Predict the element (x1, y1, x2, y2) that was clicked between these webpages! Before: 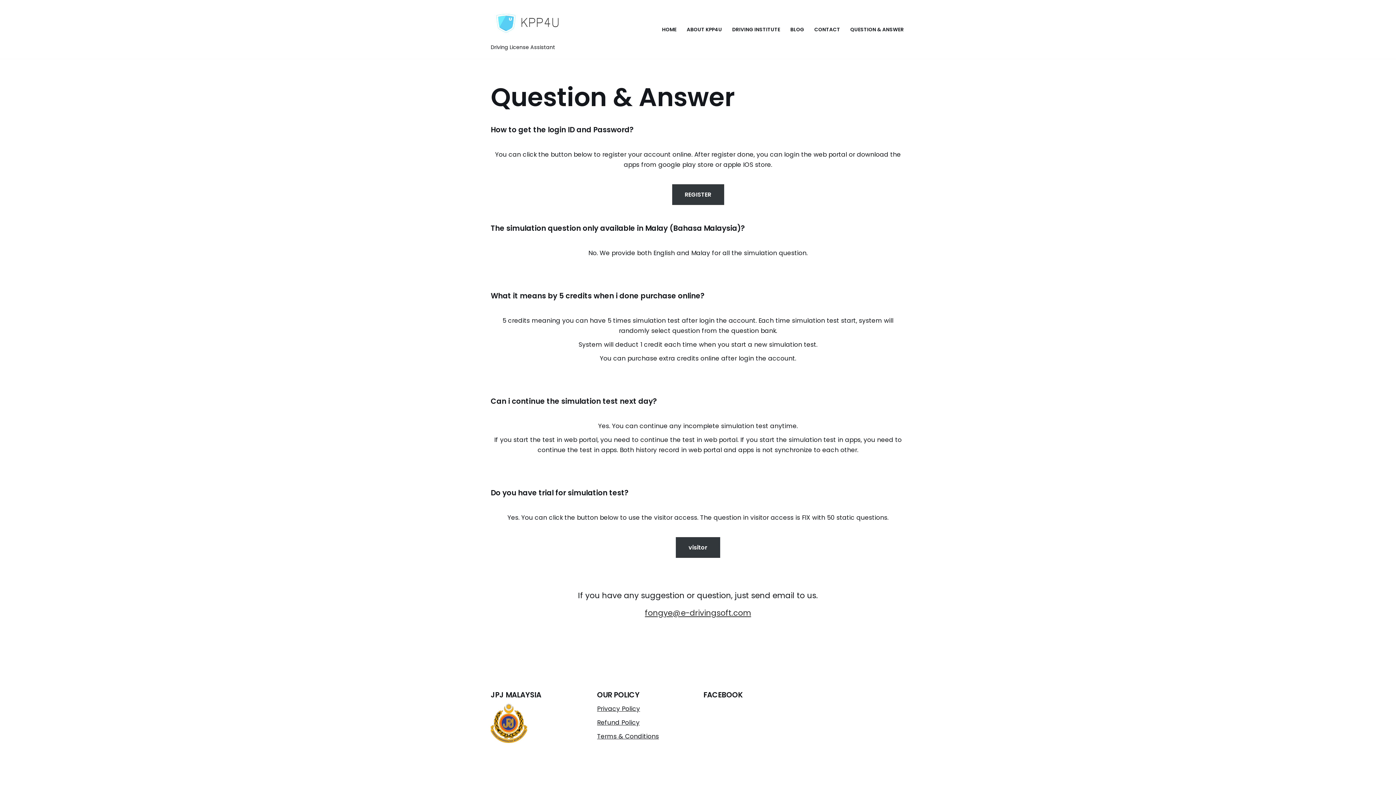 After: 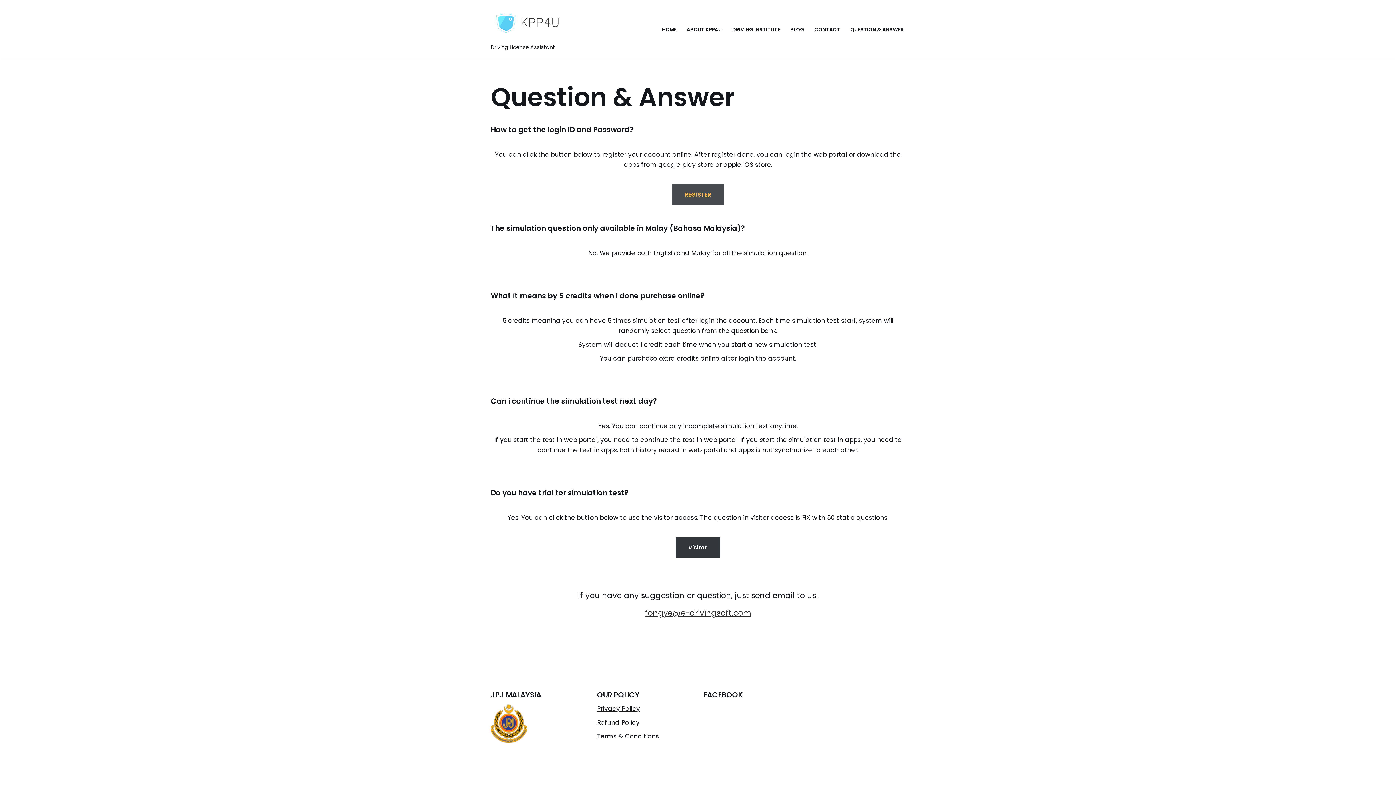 Action: bbox: (672, 184, 724, 204) label: REGISTER